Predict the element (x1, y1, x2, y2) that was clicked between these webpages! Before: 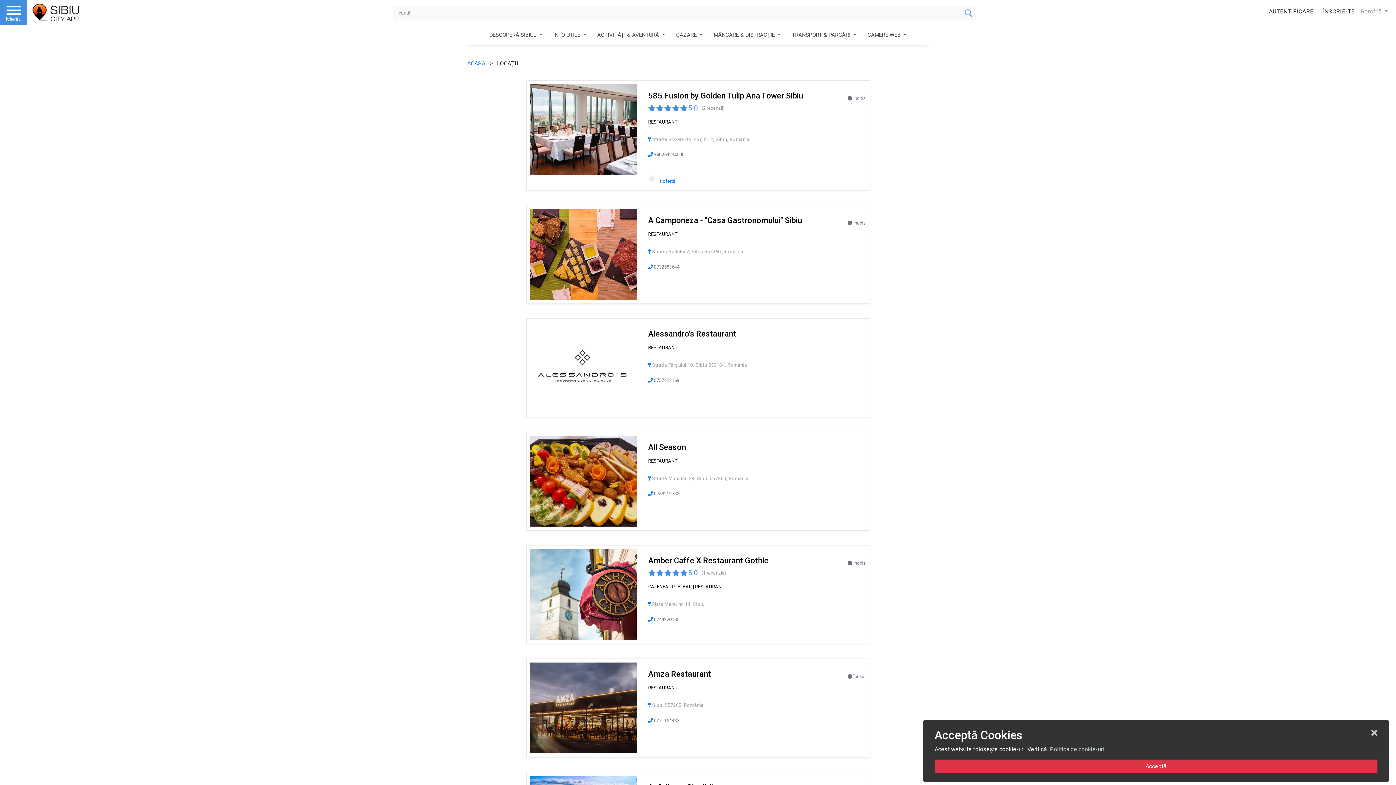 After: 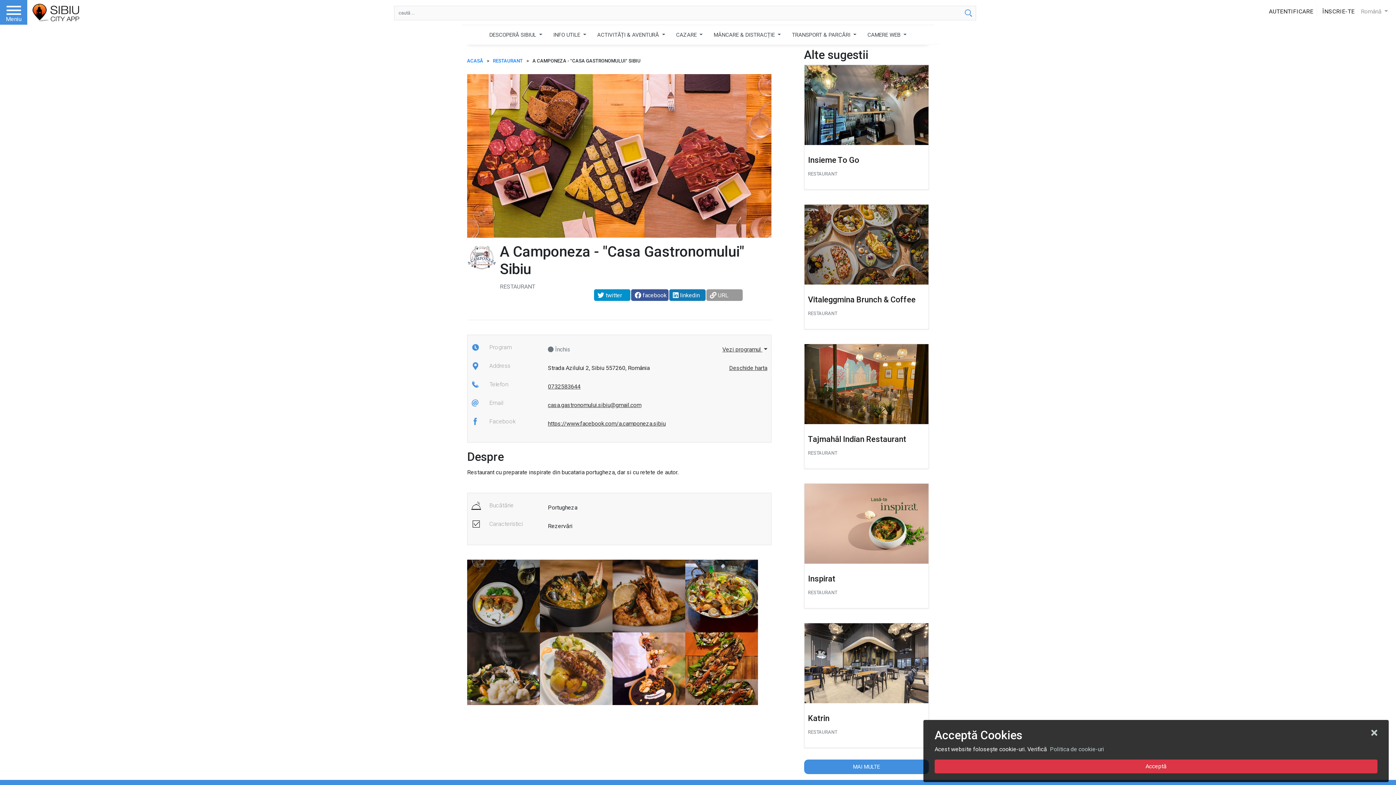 Action: bbox: (648, 216, 802, 225) label: A Camponeza - "Casa Gastronomului" Sibiu